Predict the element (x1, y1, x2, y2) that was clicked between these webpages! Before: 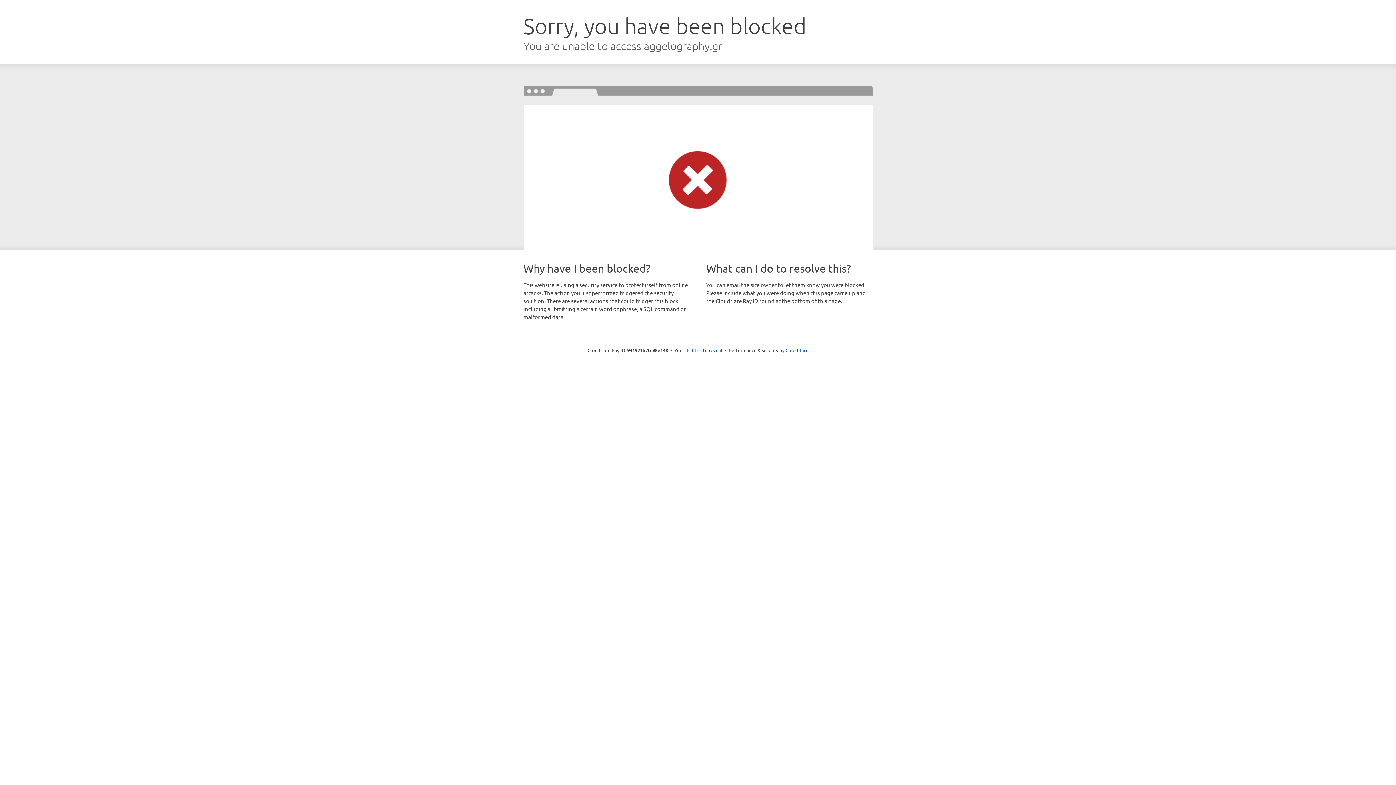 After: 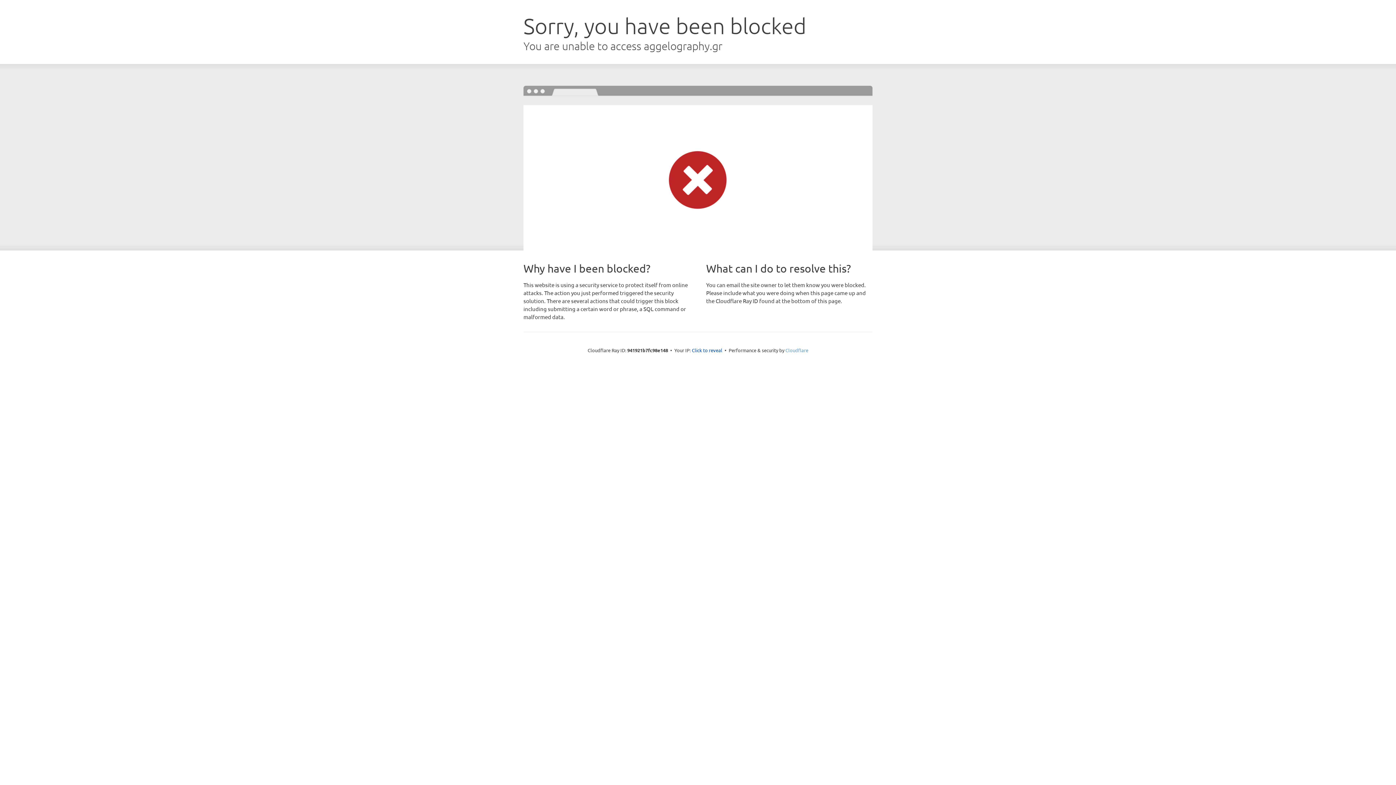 Action: label: Cloudflare bbox: (785, 347, 808, 353)